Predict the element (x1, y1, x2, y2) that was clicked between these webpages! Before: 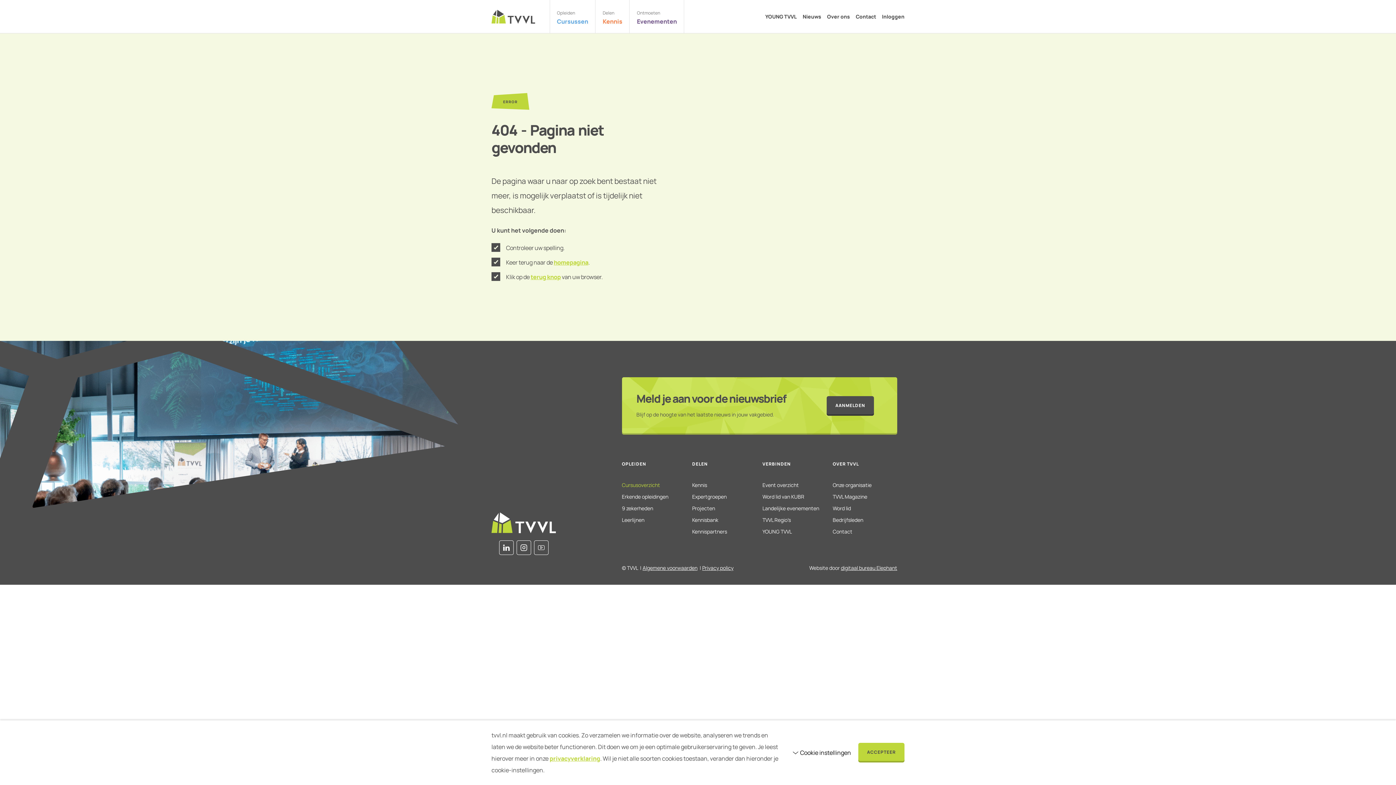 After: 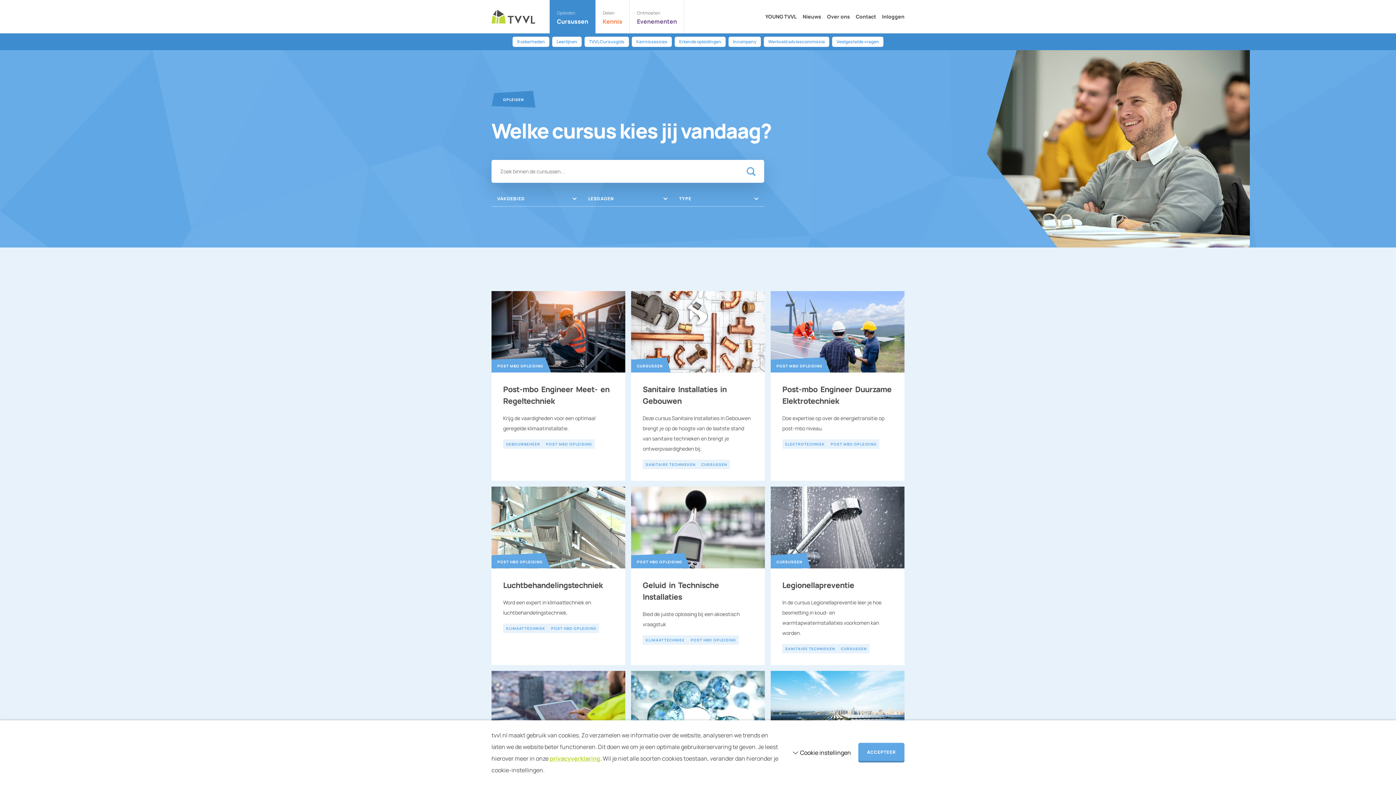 Action: bbox: (549, 0, 595, 33) label: Opleiden
Cursussen